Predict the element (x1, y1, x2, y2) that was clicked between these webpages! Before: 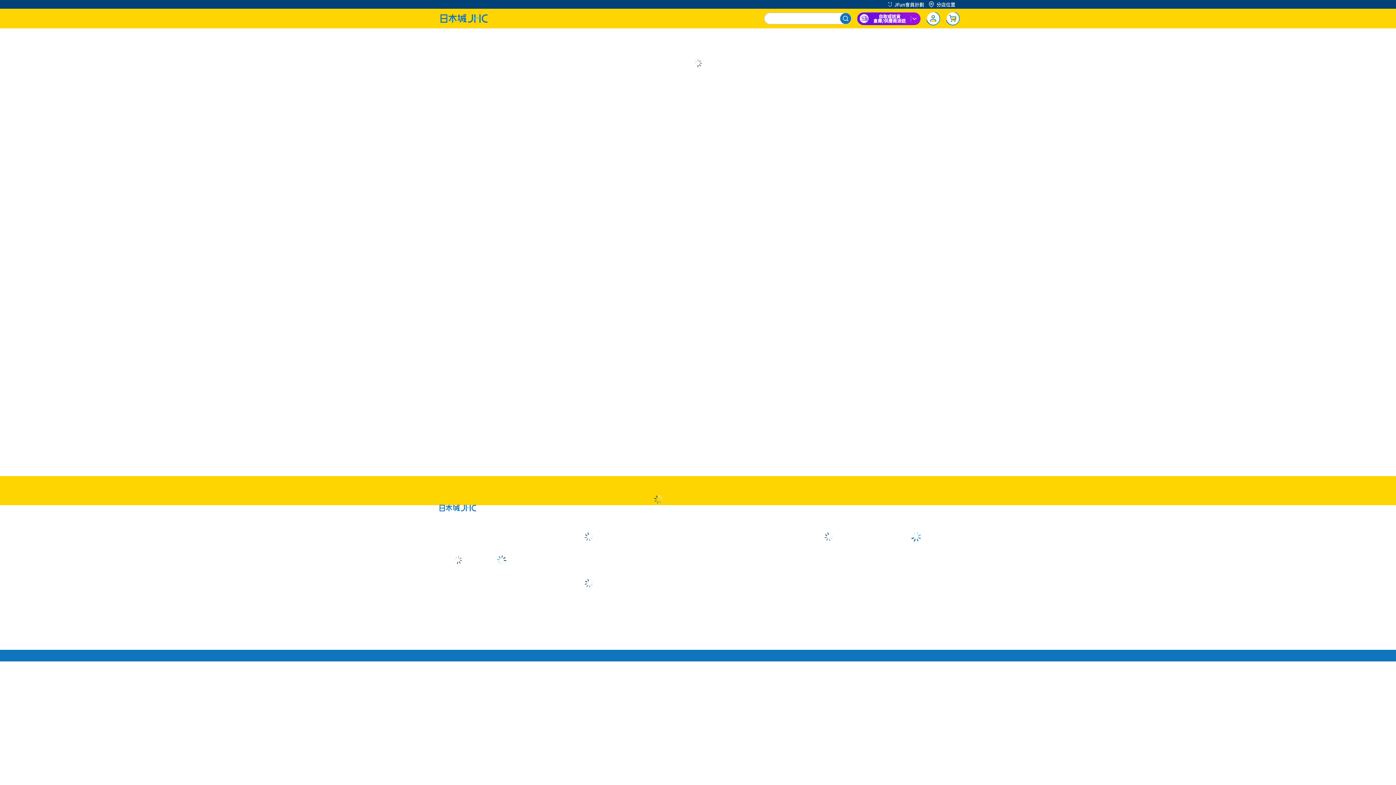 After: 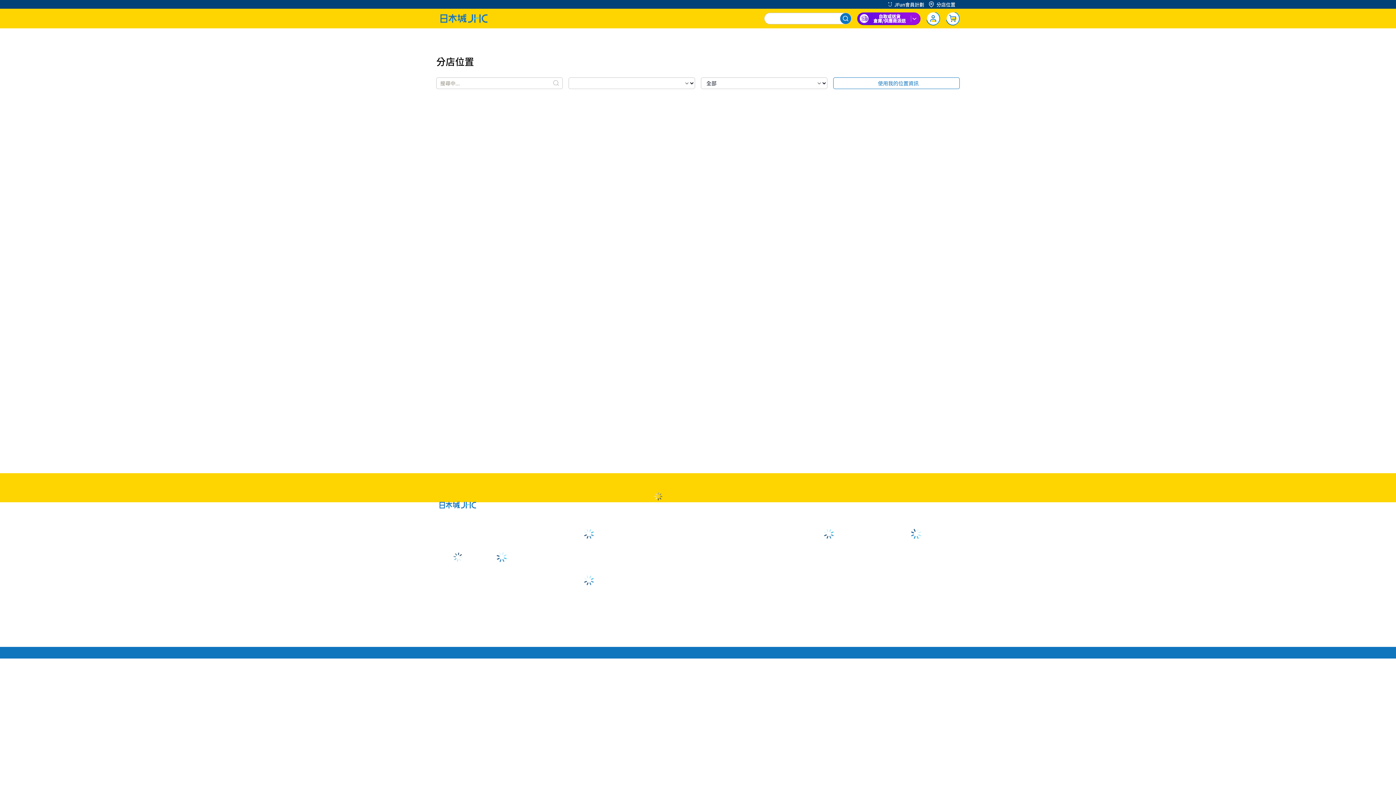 Action: label: header.stores bbox: (928, 0, 955, 7)